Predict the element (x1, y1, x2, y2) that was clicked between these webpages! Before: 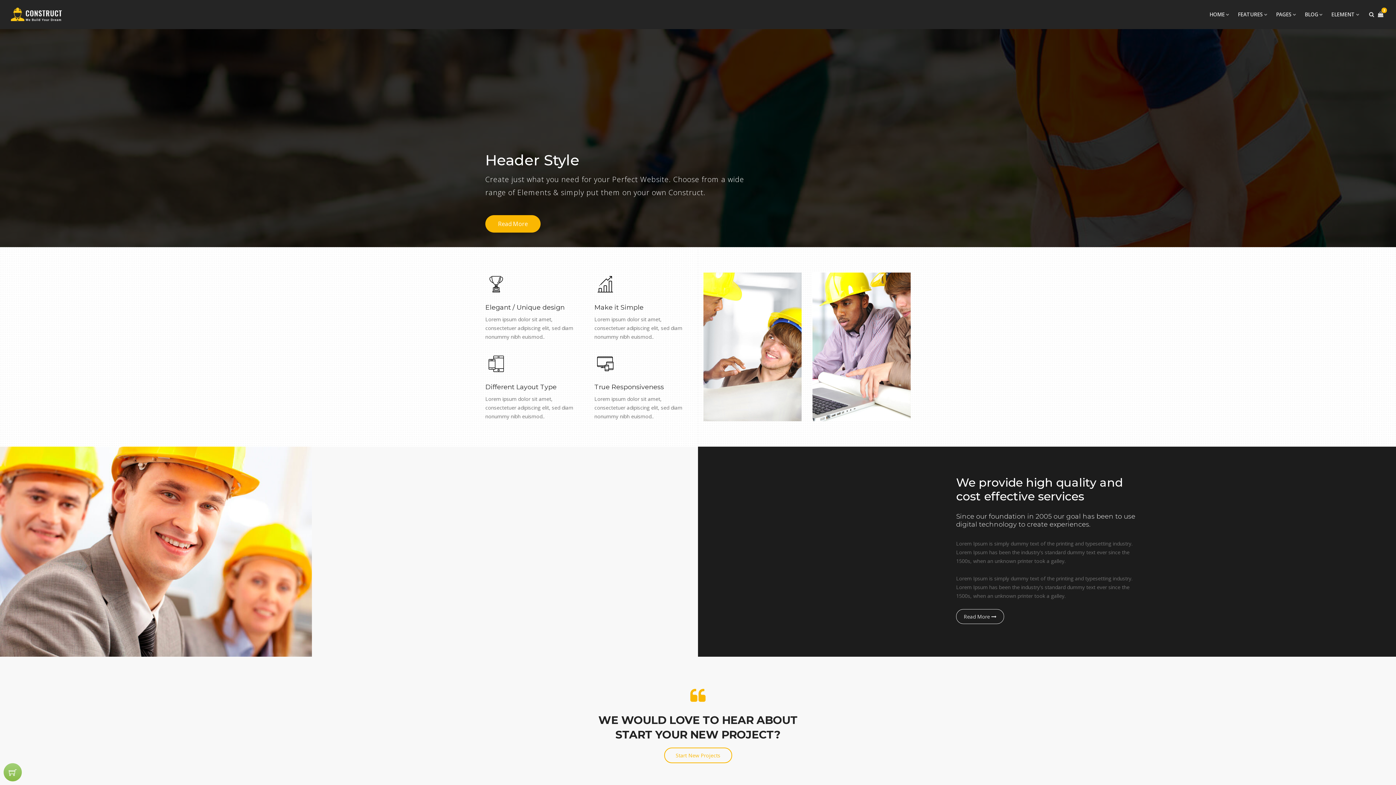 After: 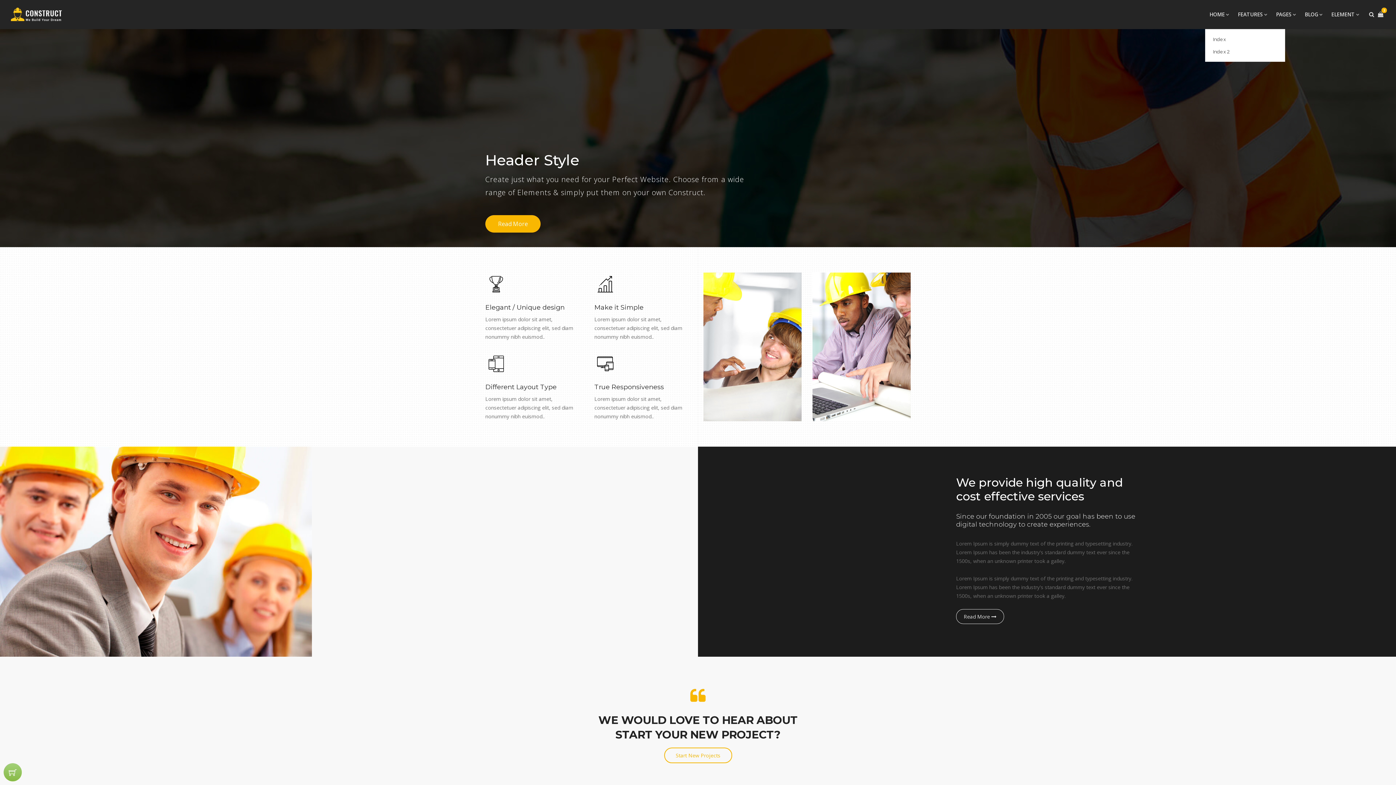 Action: label: HOME bbox: (1205, 0, 1233, 29)